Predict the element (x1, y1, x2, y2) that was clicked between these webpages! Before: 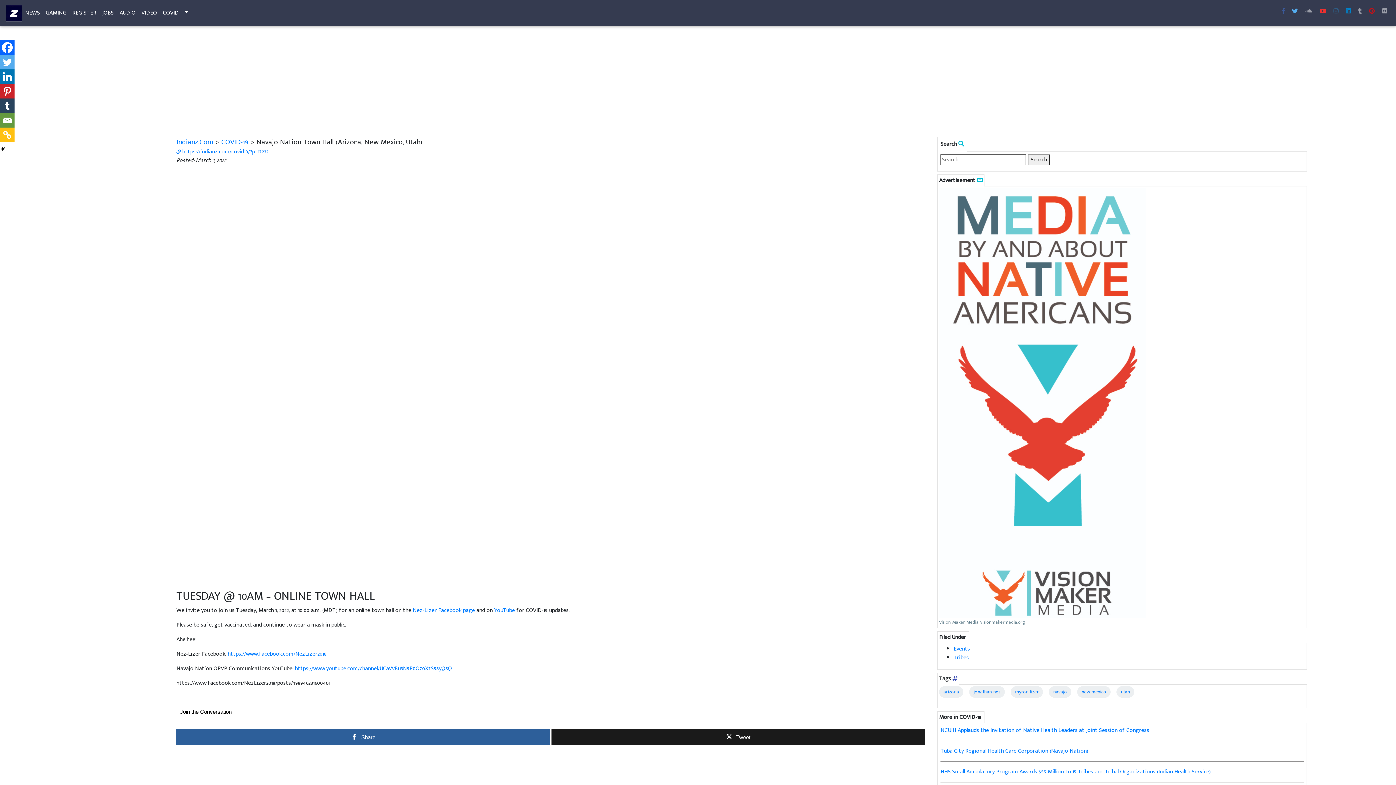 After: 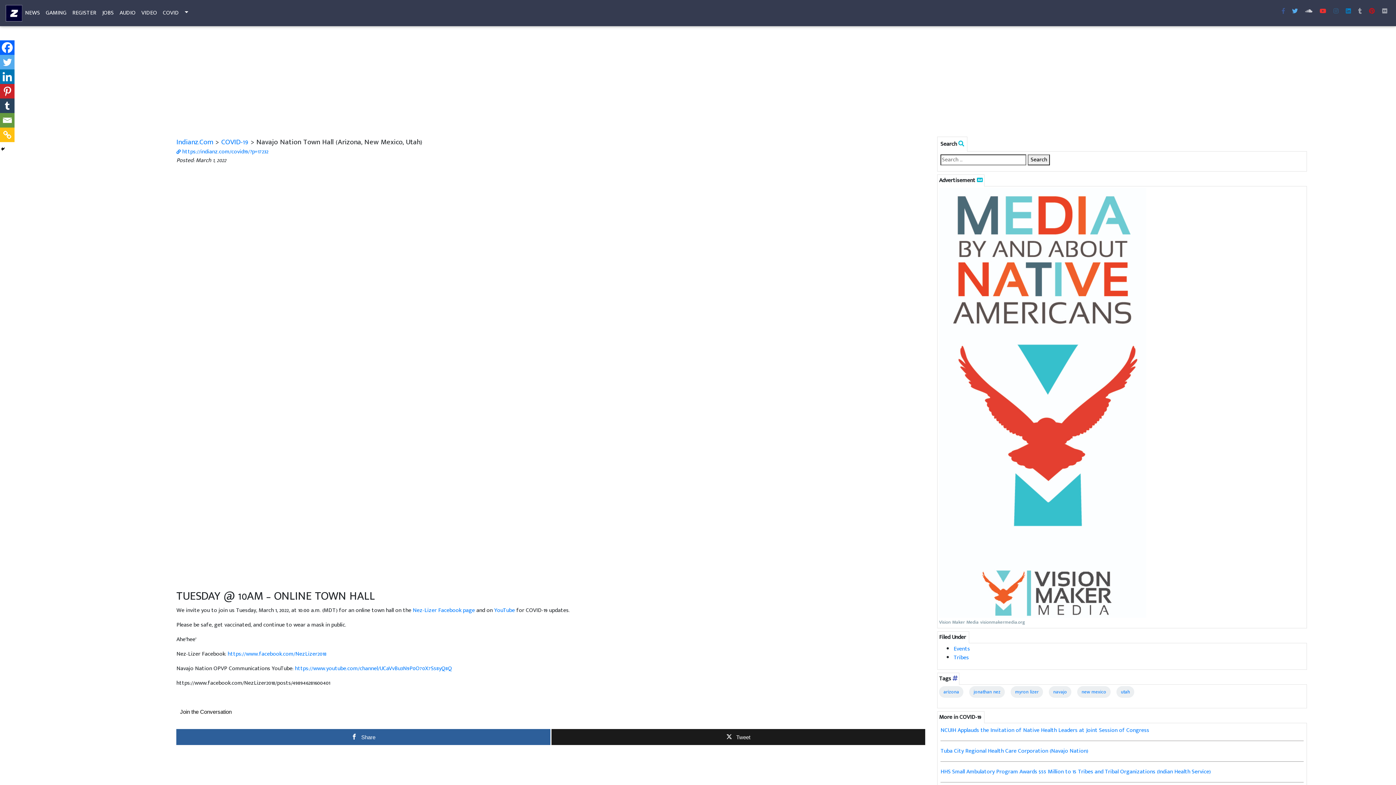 Action: bbox: (1302, 4, 1315, 18)